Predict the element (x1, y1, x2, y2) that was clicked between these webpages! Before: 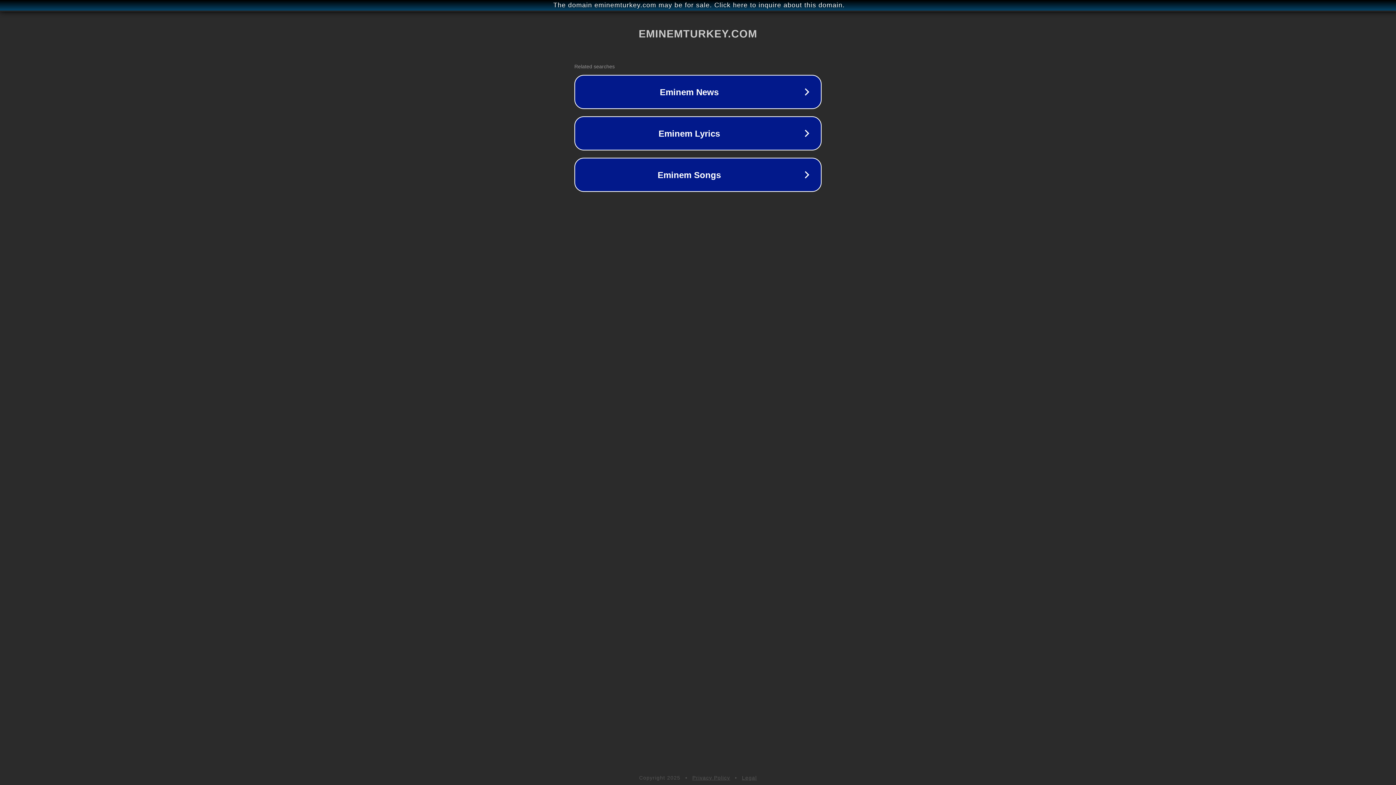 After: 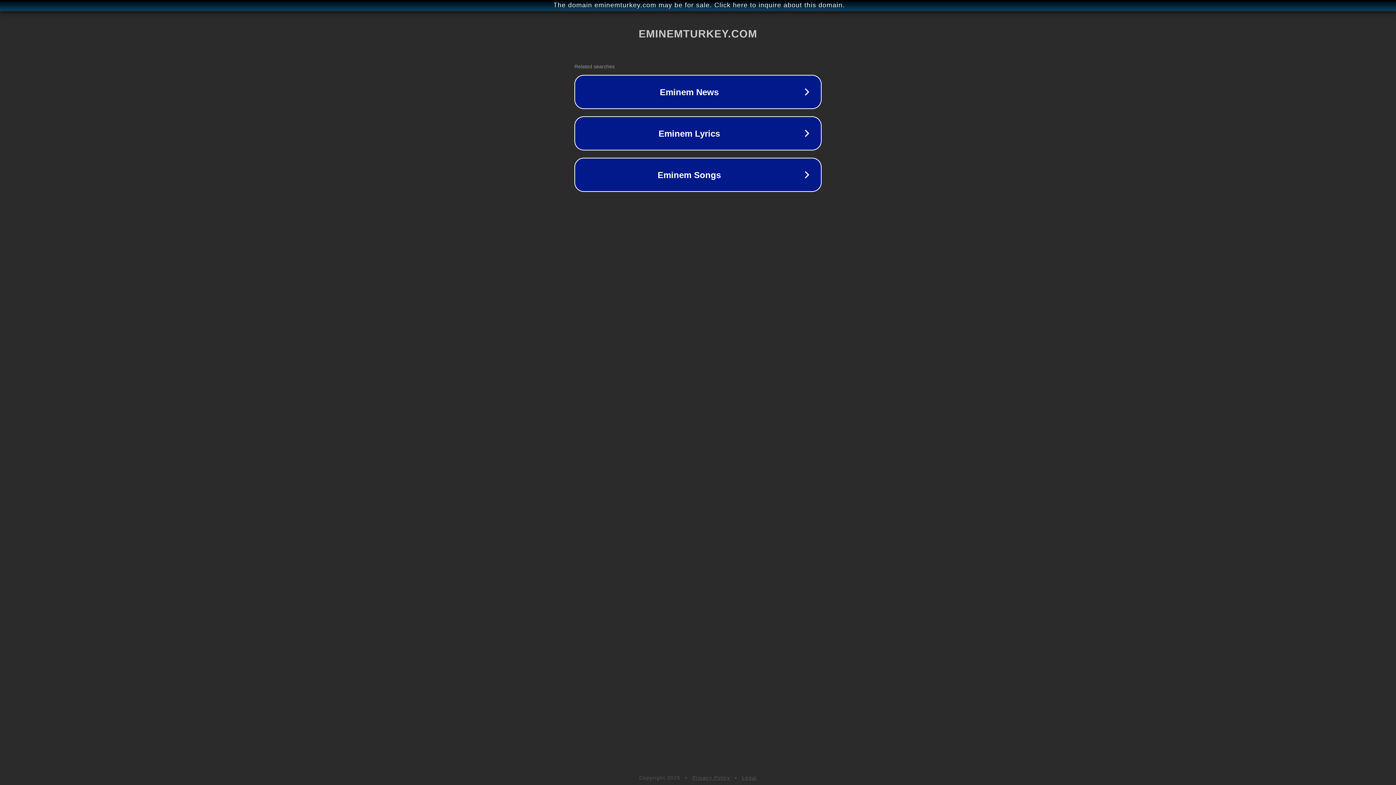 Action: bbox: (692, 775, 730, 781) label: Privacy Policy